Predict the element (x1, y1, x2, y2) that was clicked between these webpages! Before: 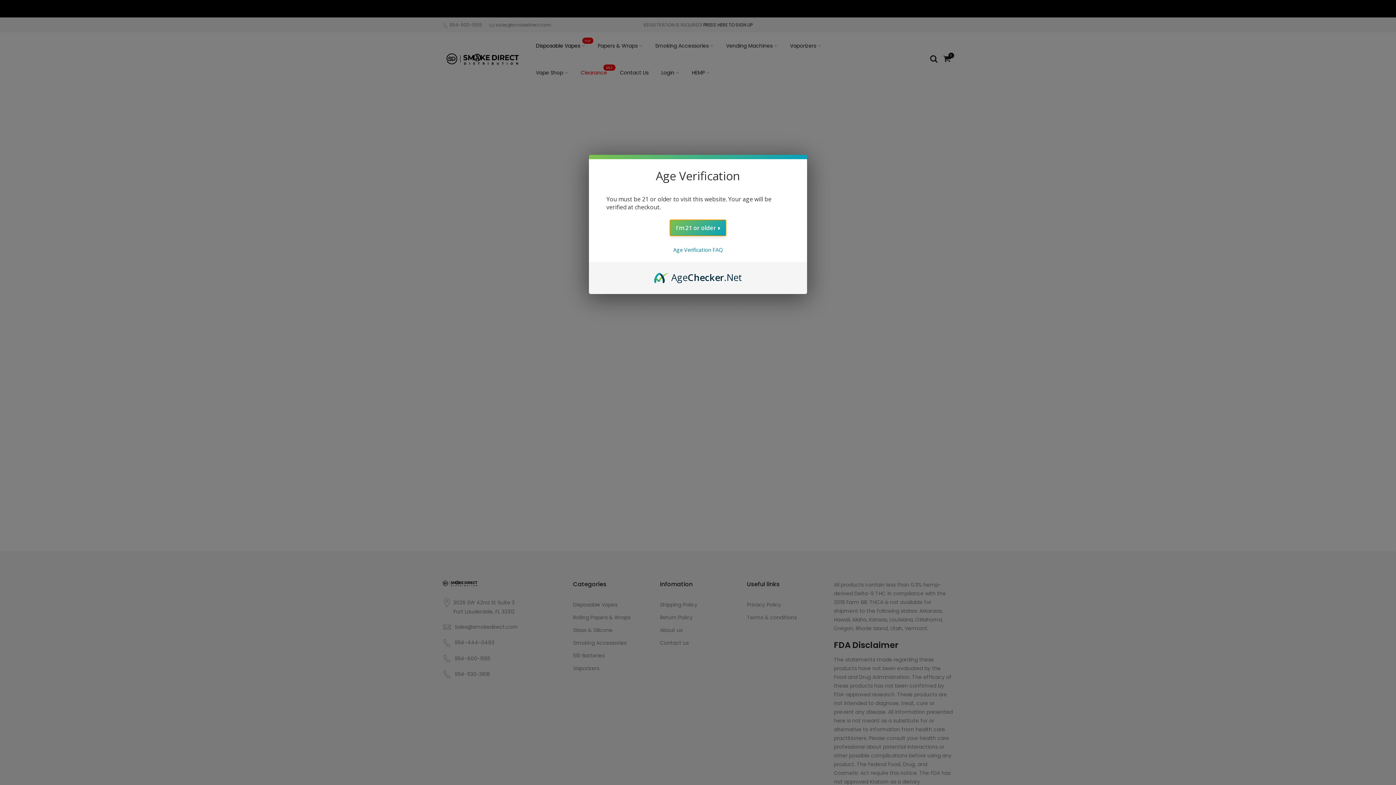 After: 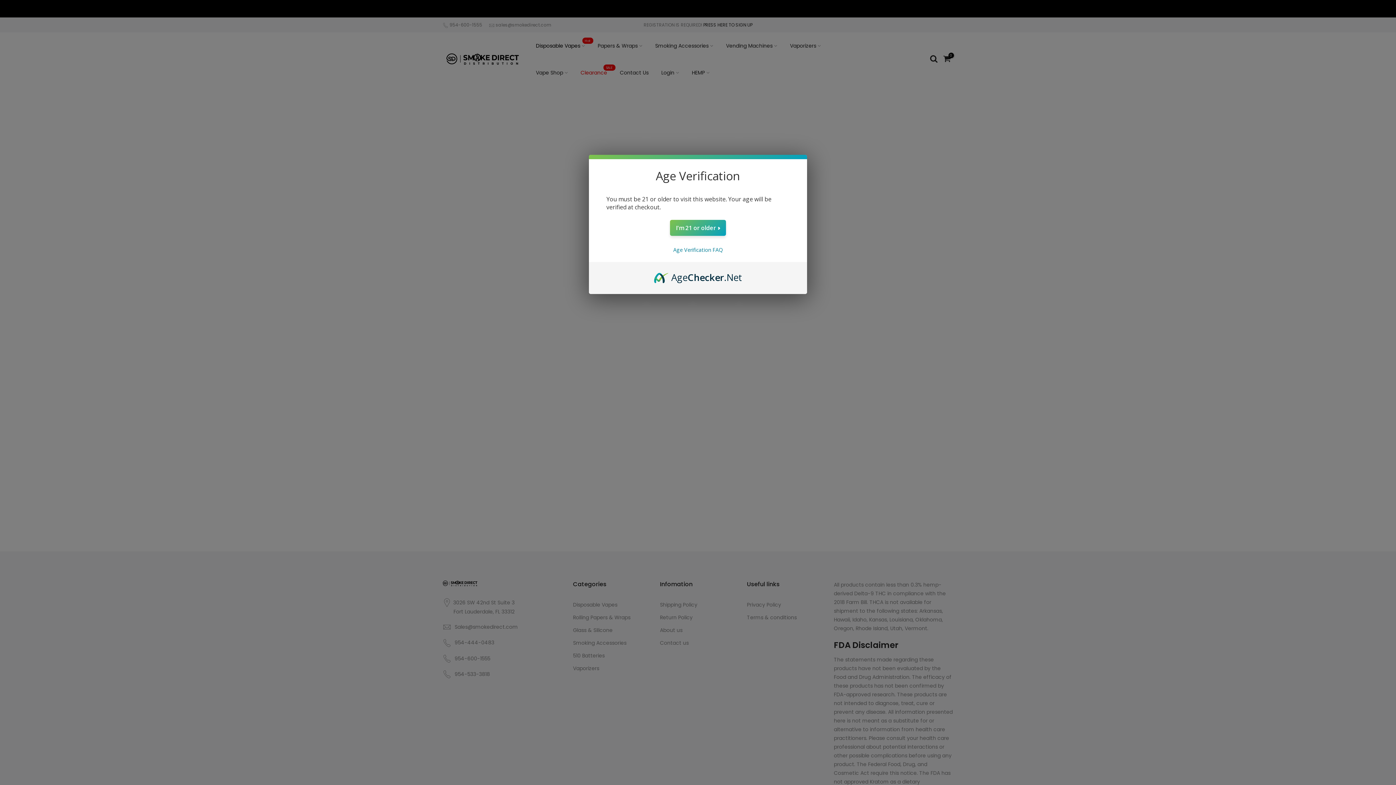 Action: bbox: (654, 270, 742, 278) label: AgeChecker.Net